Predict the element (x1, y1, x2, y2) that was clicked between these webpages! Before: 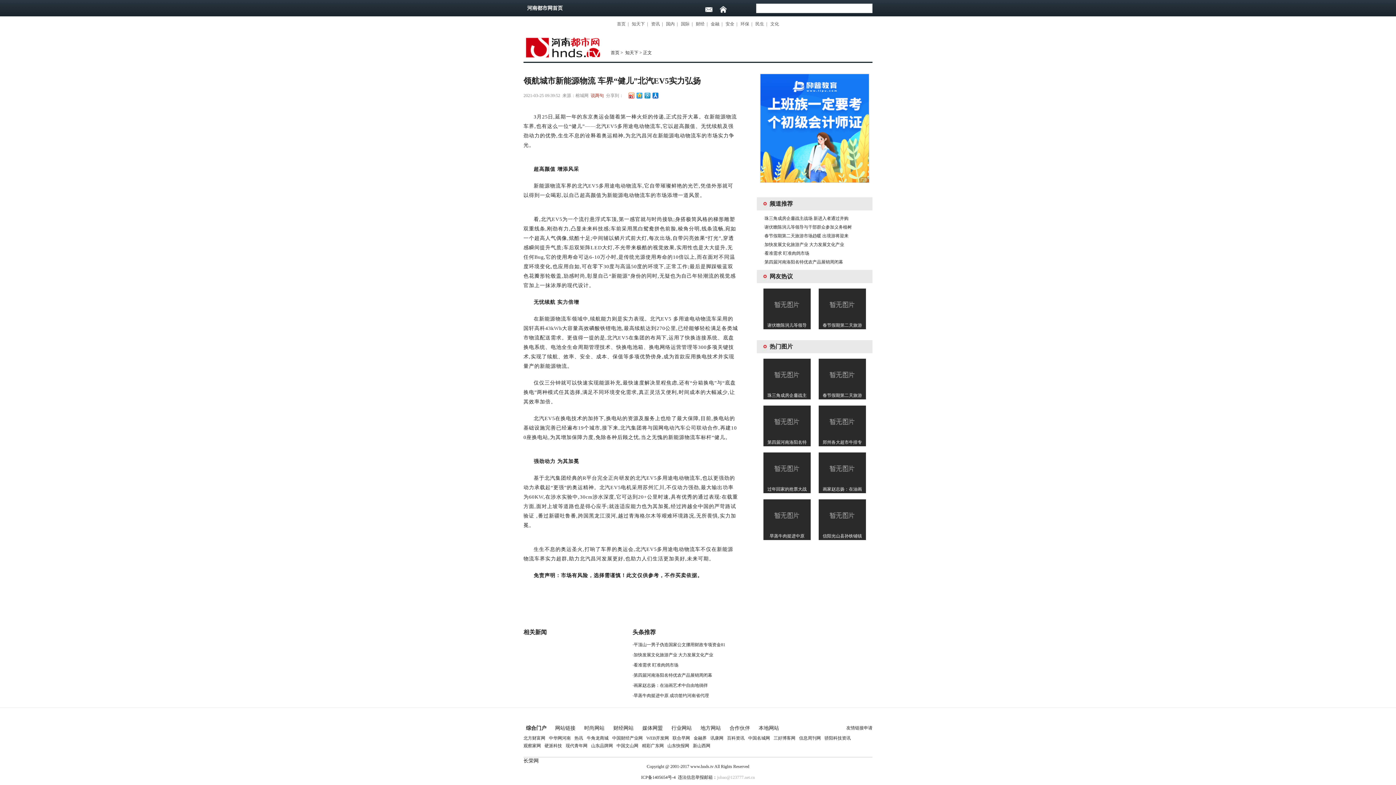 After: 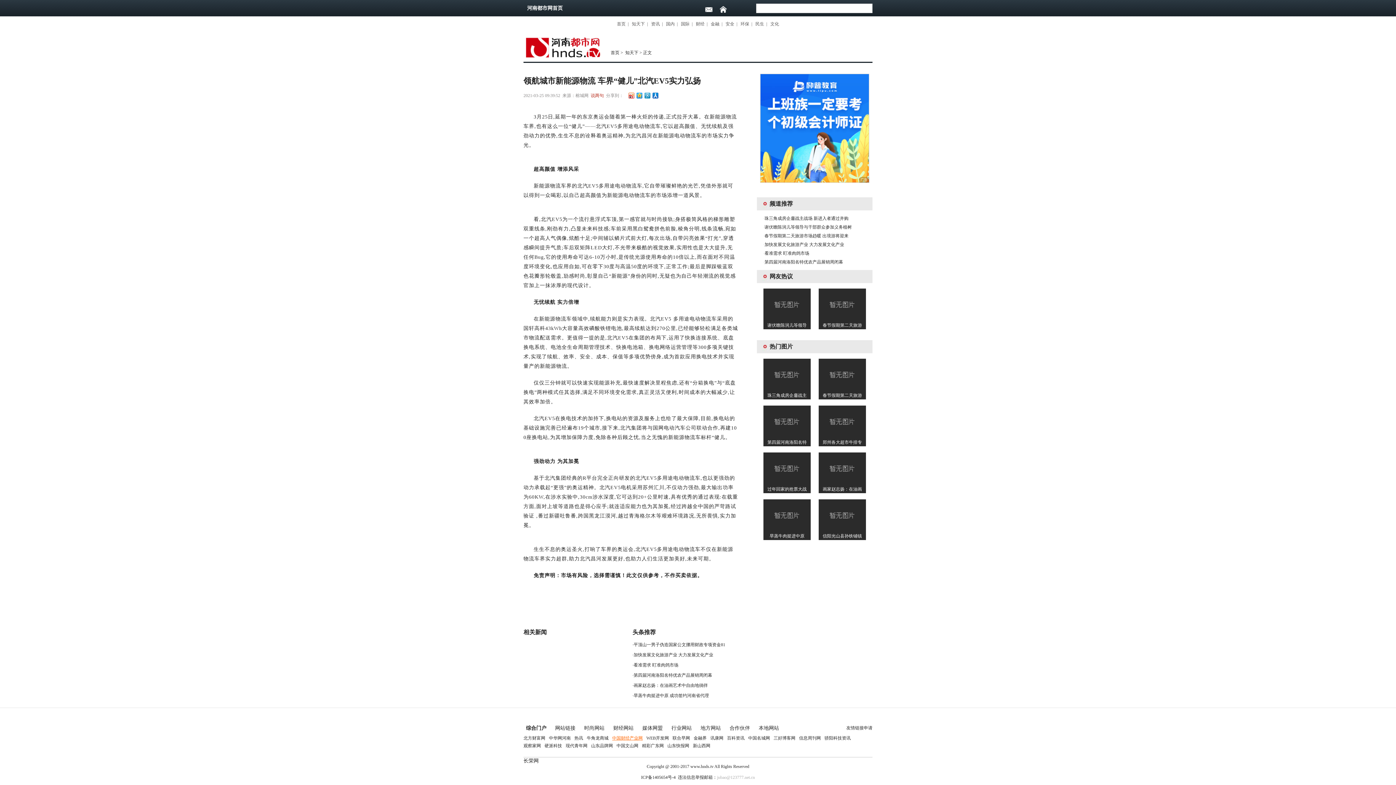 Action: bbox: (612, 736, 642, 741) label: 中国财经产业网